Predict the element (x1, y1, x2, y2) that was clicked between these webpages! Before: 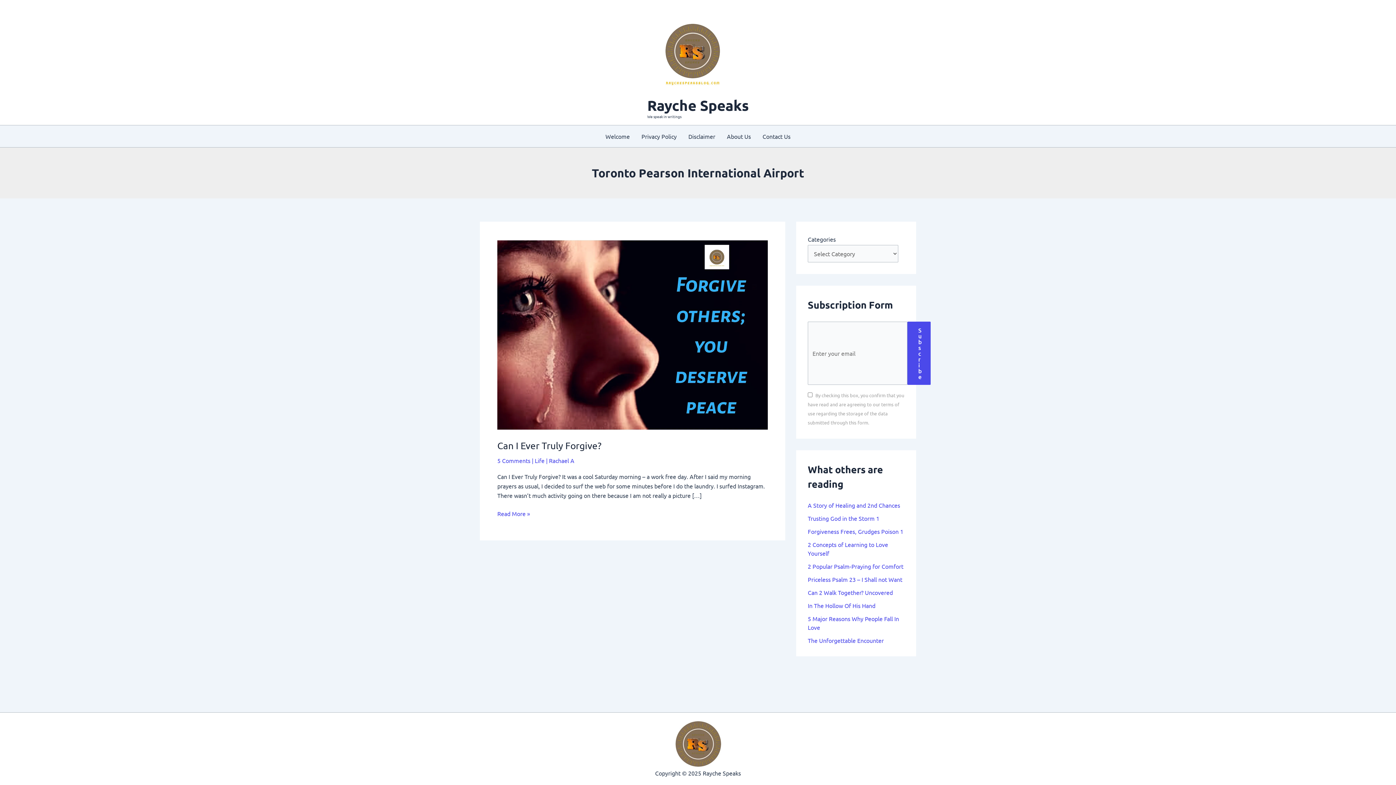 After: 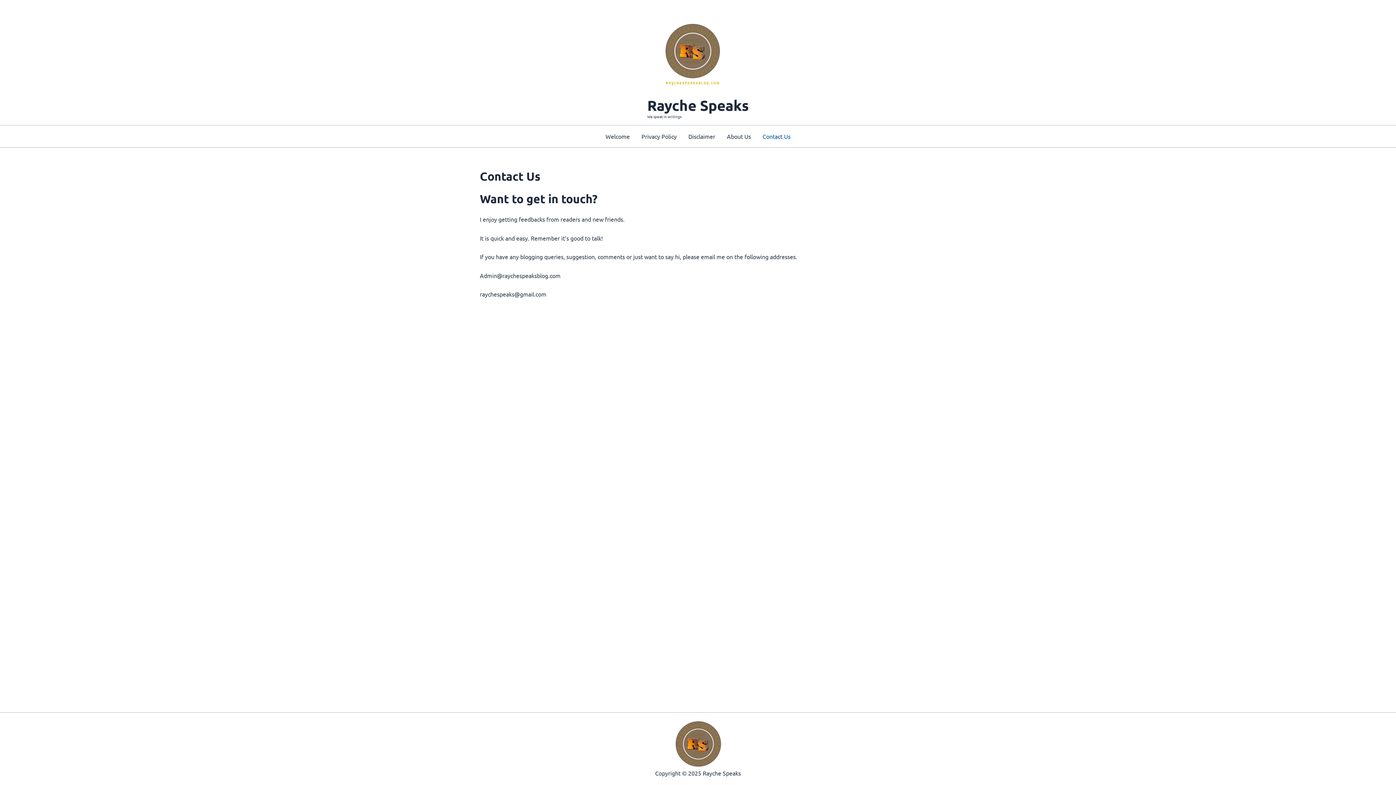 Action: label: Contact Us bbox: (756, 125, 796, 147)